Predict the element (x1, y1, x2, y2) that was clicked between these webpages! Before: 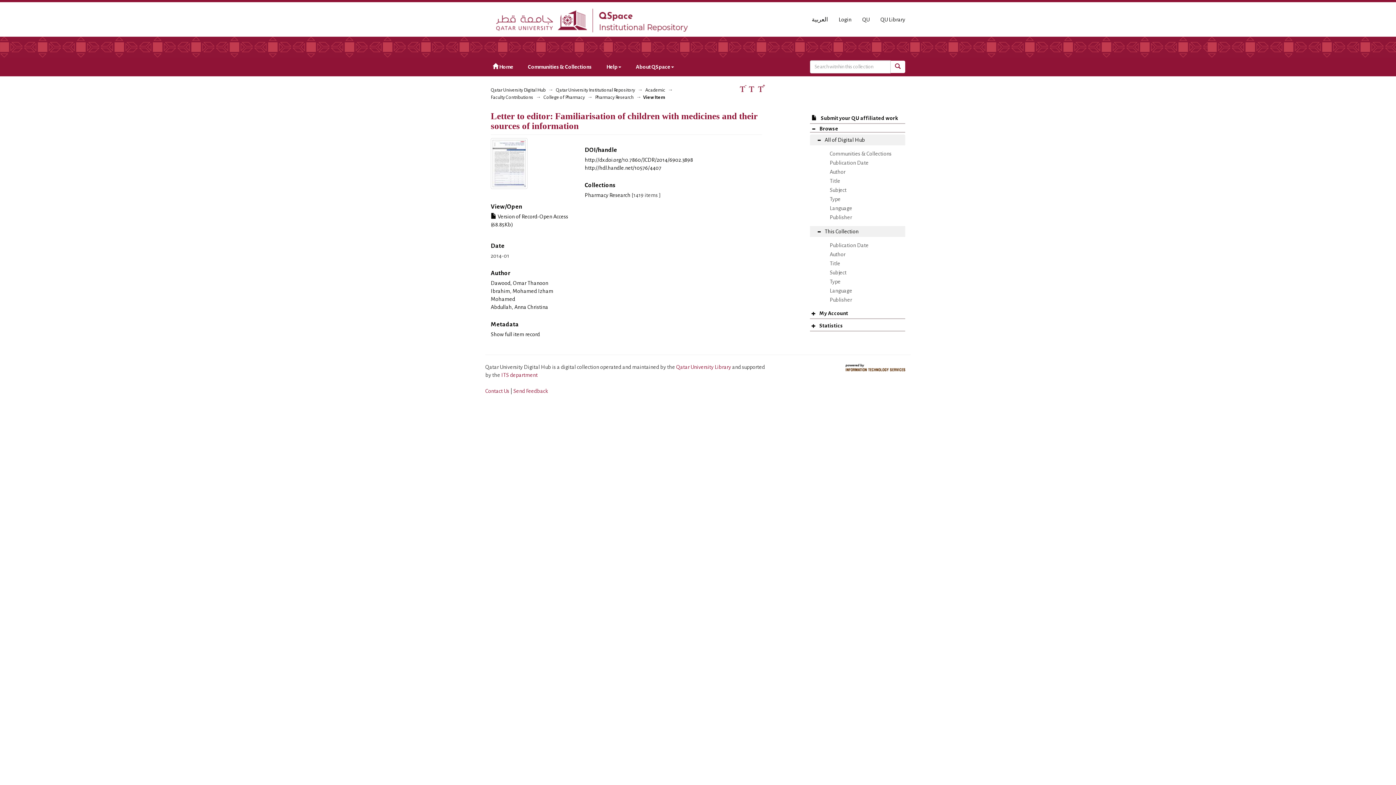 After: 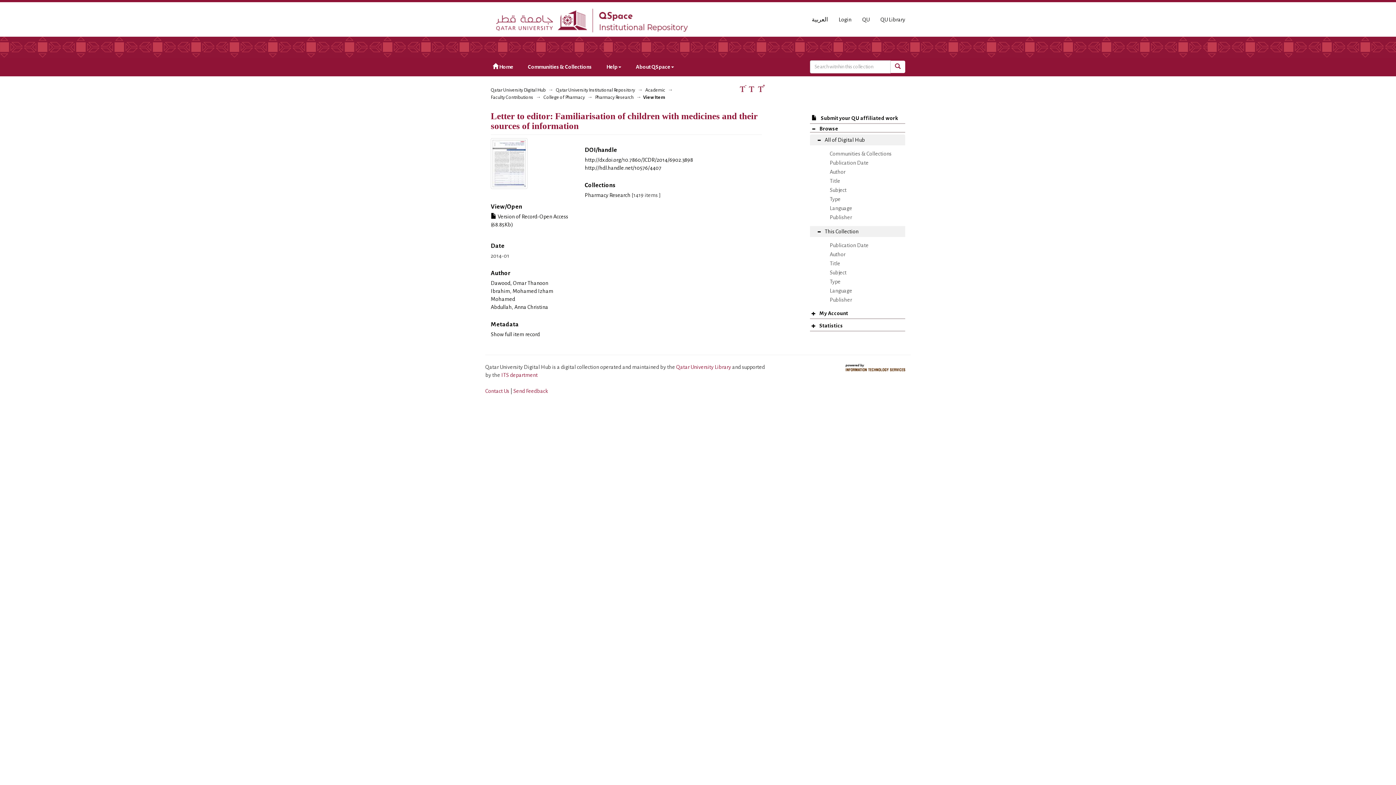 Action: bbox: (747, 88, 756, 94) label:  